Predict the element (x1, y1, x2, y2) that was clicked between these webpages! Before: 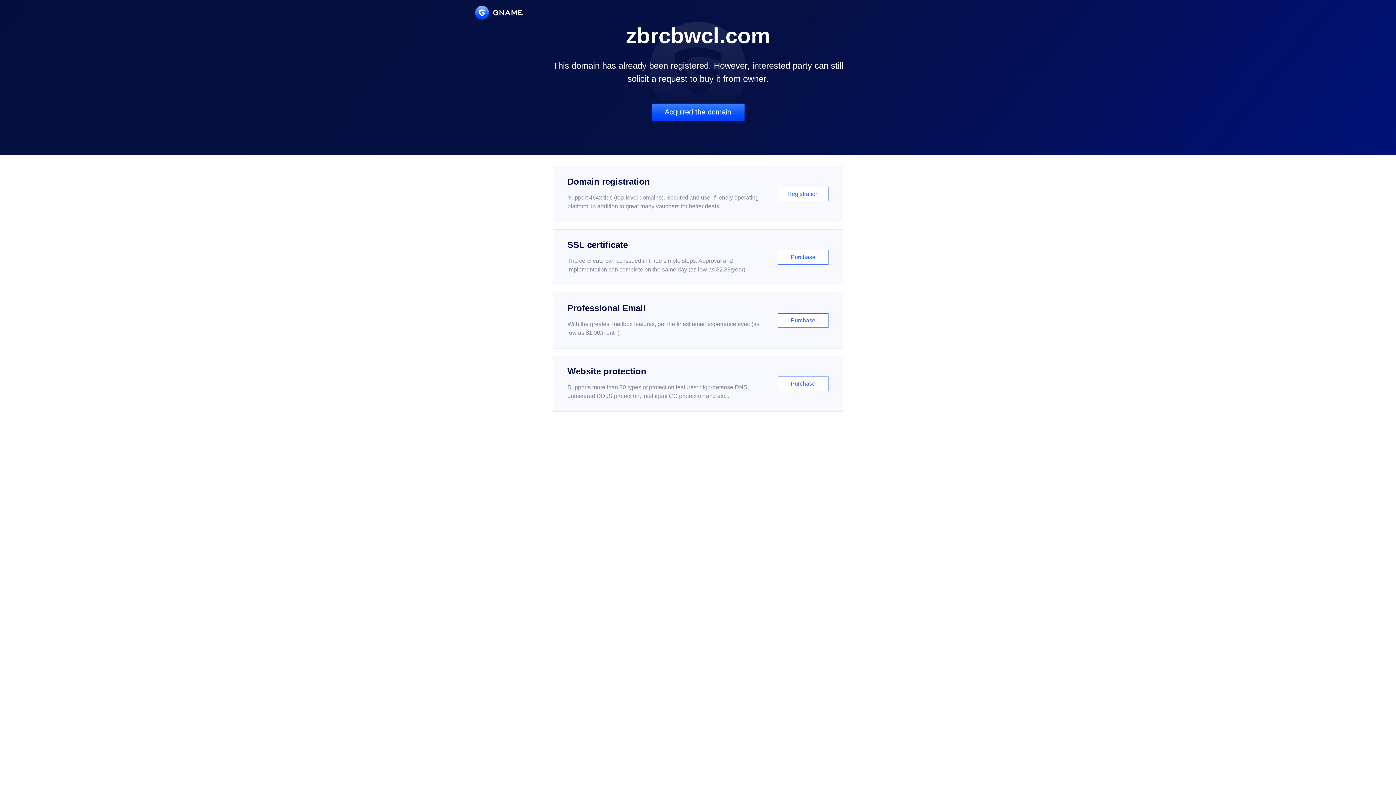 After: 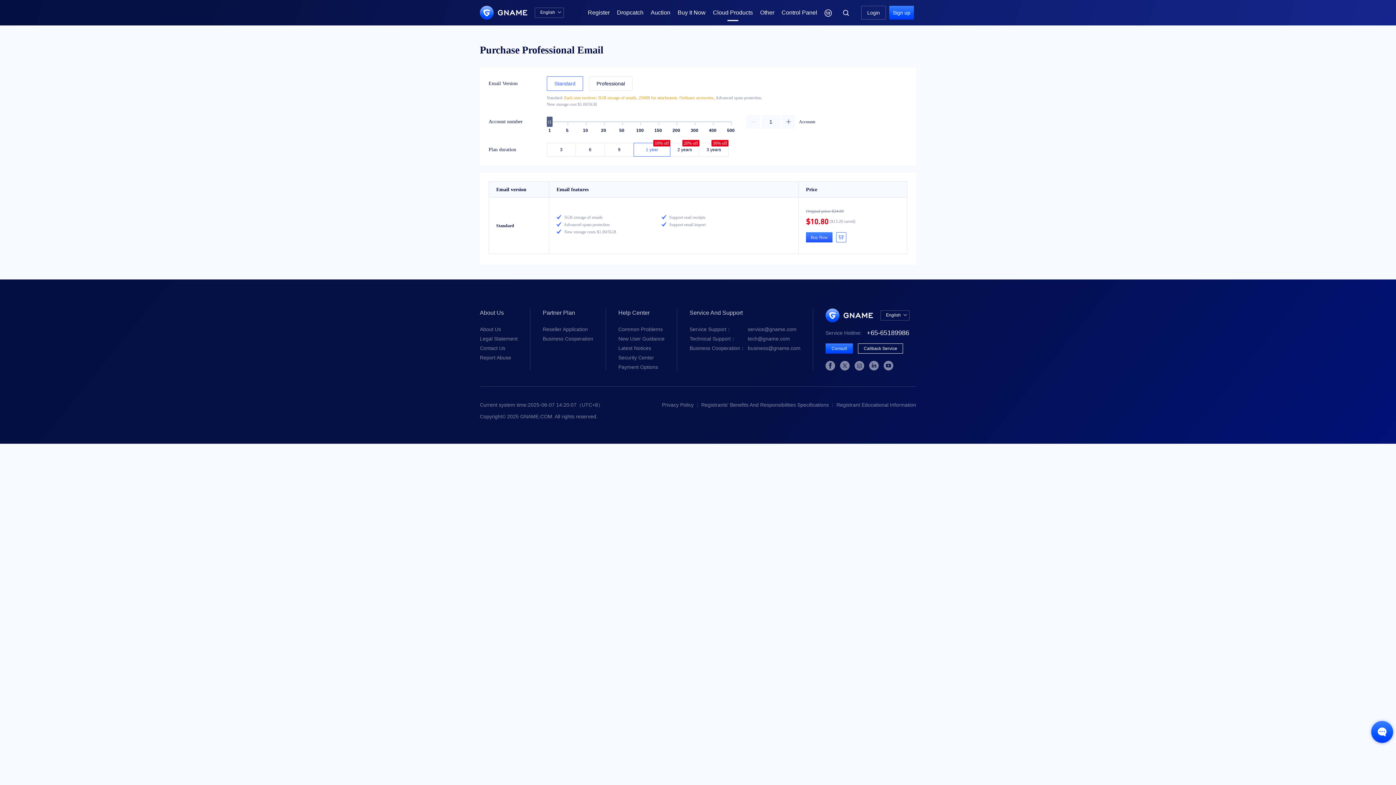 Action: bbox: (552, 292, 843, 348) label: Professional Email

With the greatest mailbox features, get the finest email experience ever. (as low as $1.00/month)

Purchase